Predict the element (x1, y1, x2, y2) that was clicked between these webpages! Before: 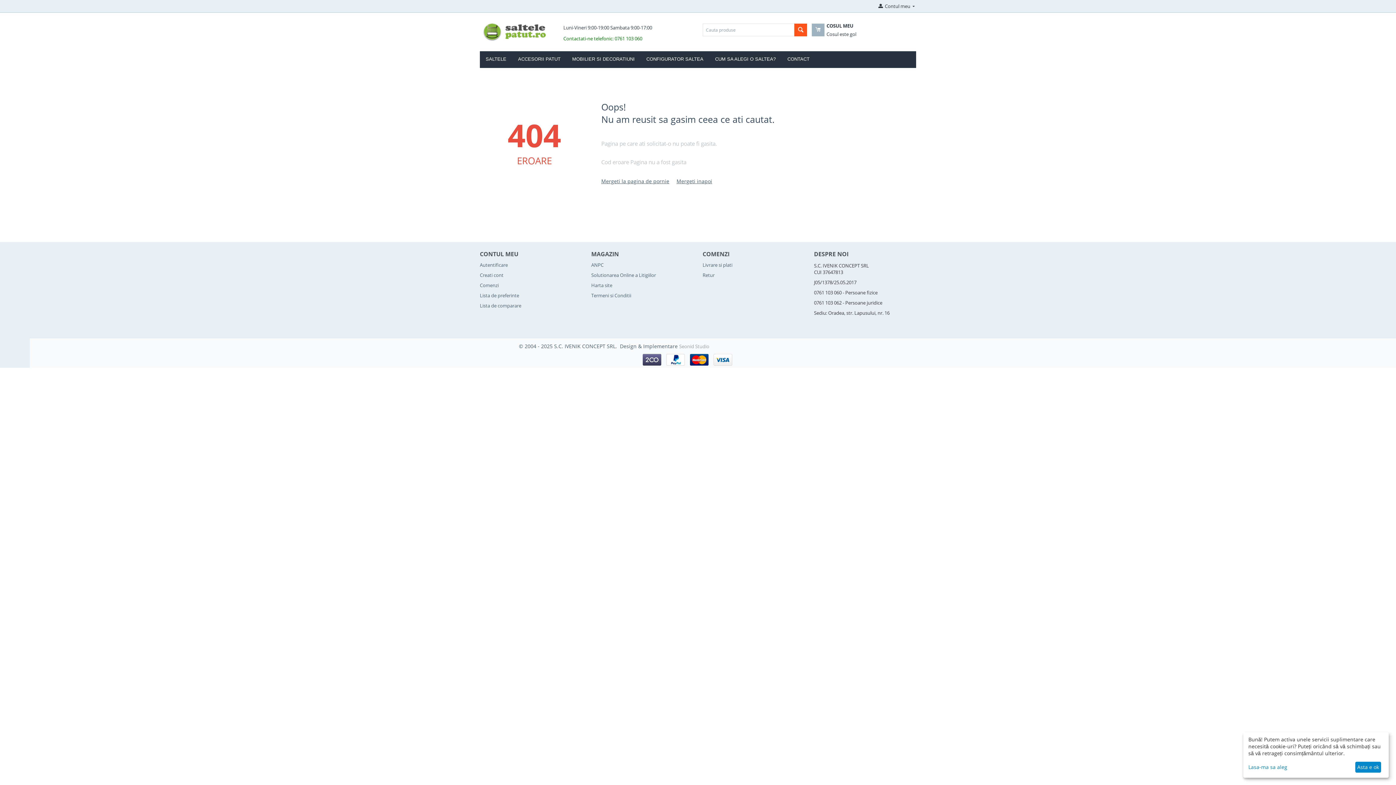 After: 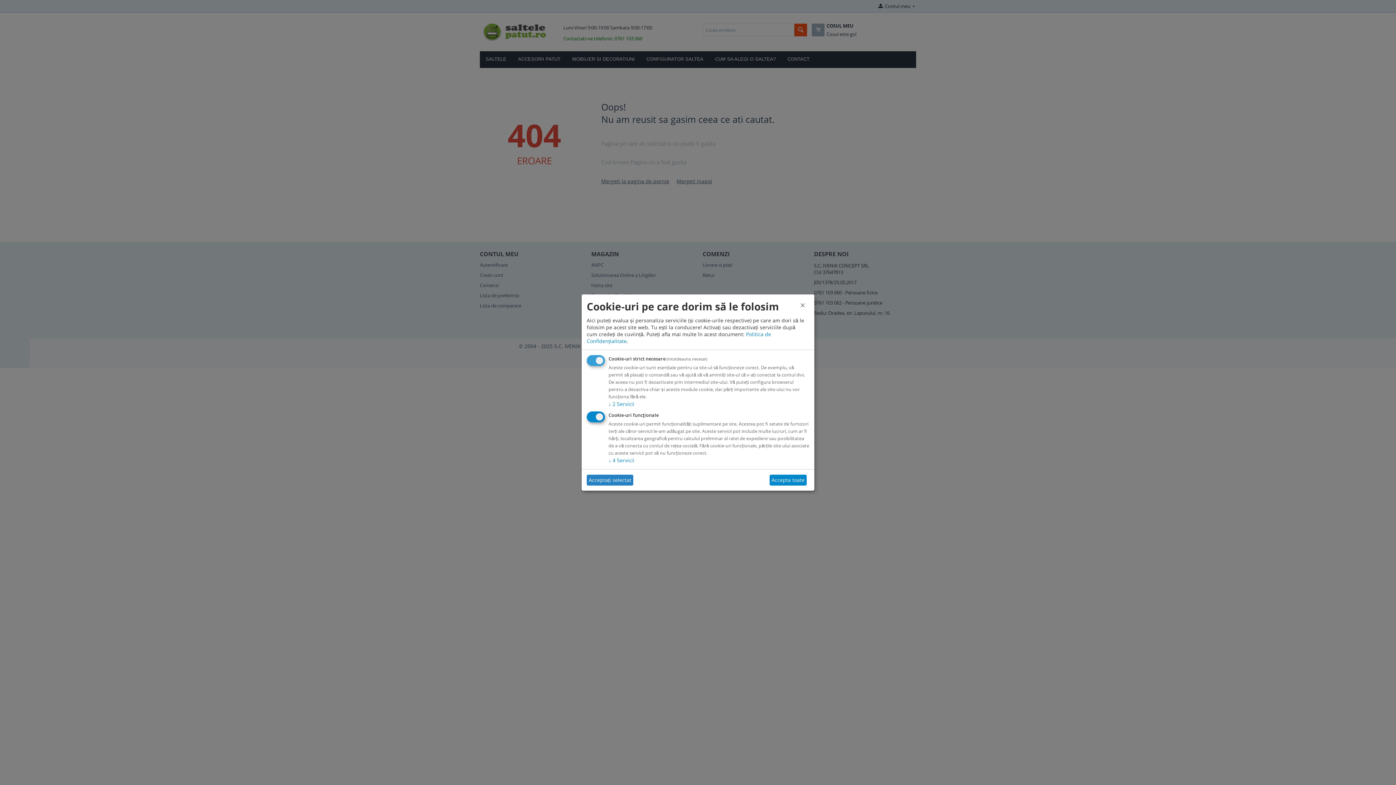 Action: bbox: (1248, 764, 1353, 771) label: Lasa-ma sa aleg